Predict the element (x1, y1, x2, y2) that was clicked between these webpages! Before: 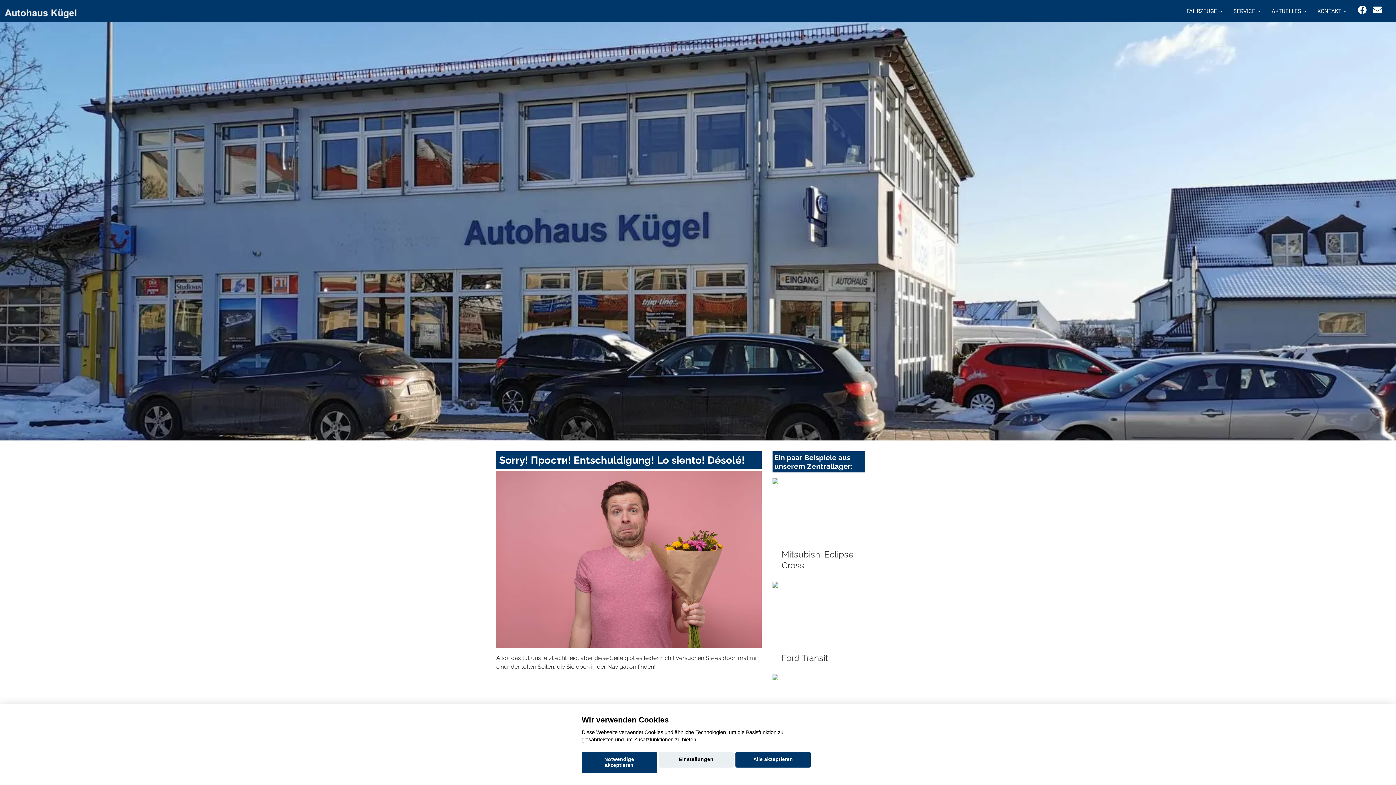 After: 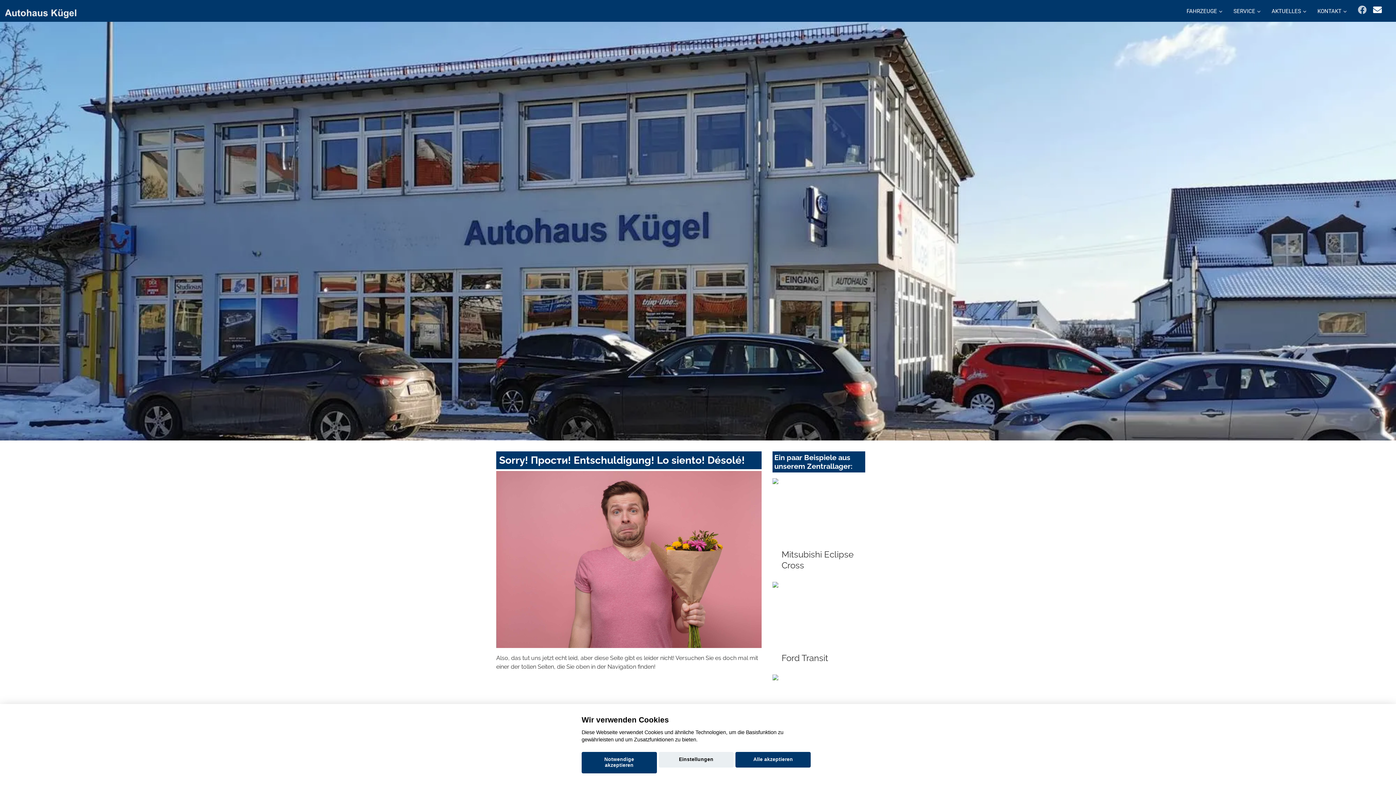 Action: bbox: (1358, 4, 1366, 15)